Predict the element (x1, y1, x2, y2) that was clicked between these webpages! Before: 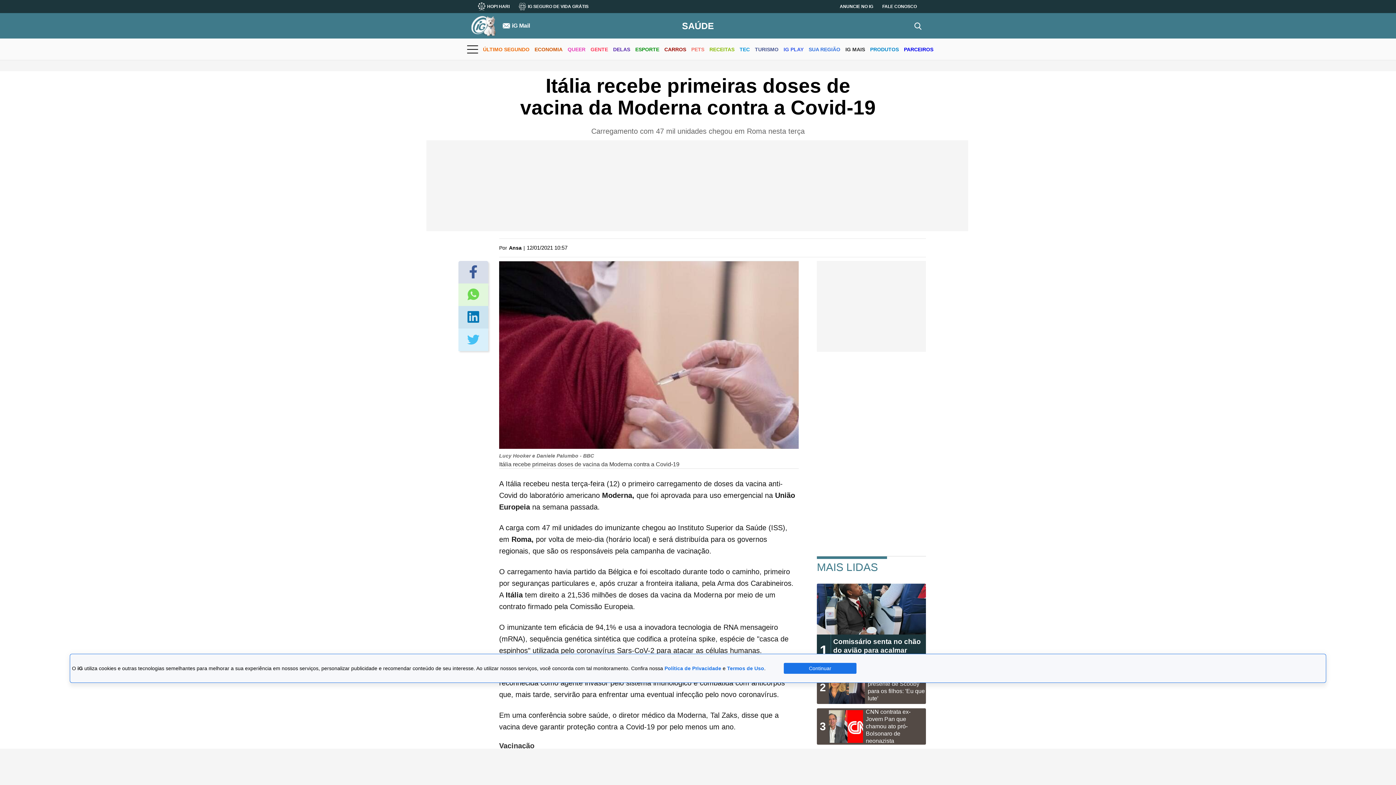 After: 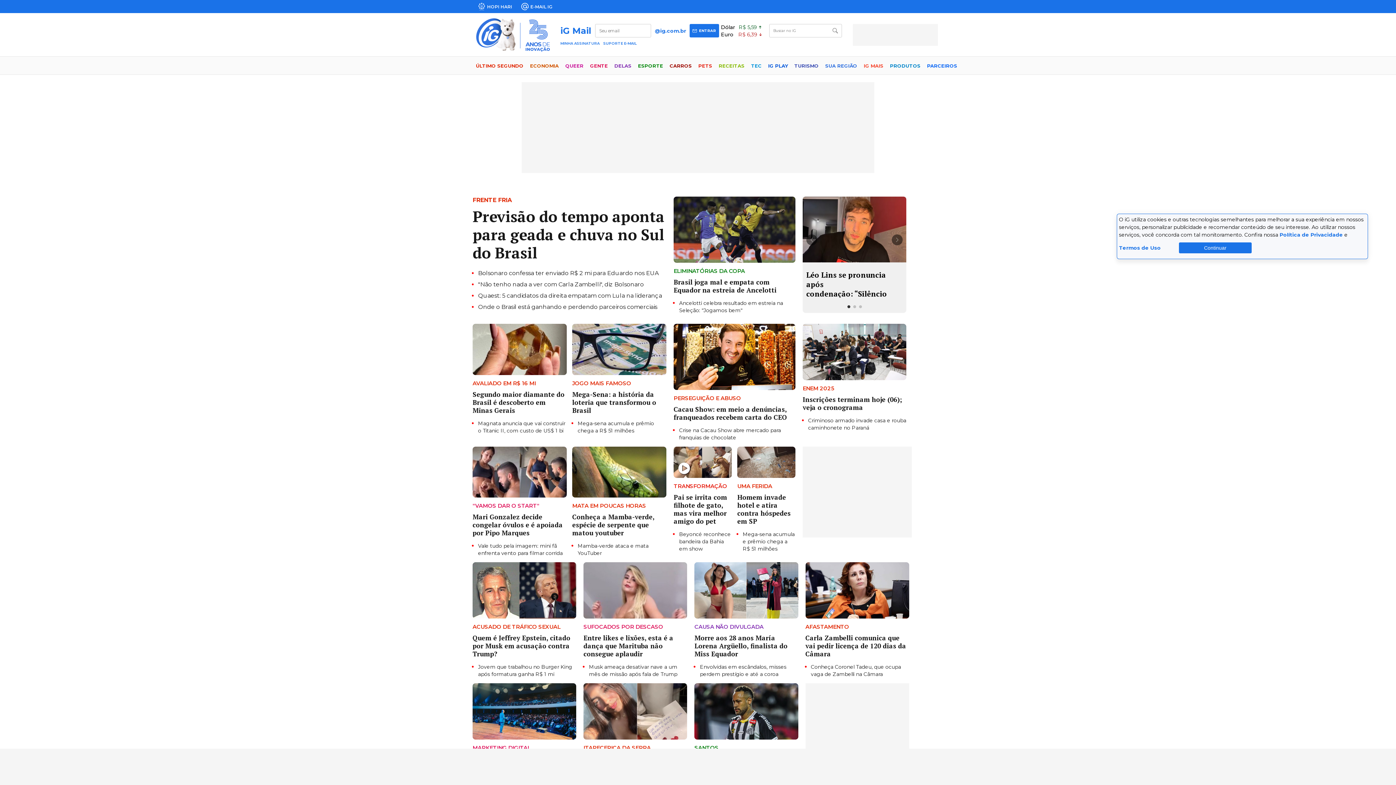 Action: bbox: (870, 40, 899, 59) label: PRODUTOS